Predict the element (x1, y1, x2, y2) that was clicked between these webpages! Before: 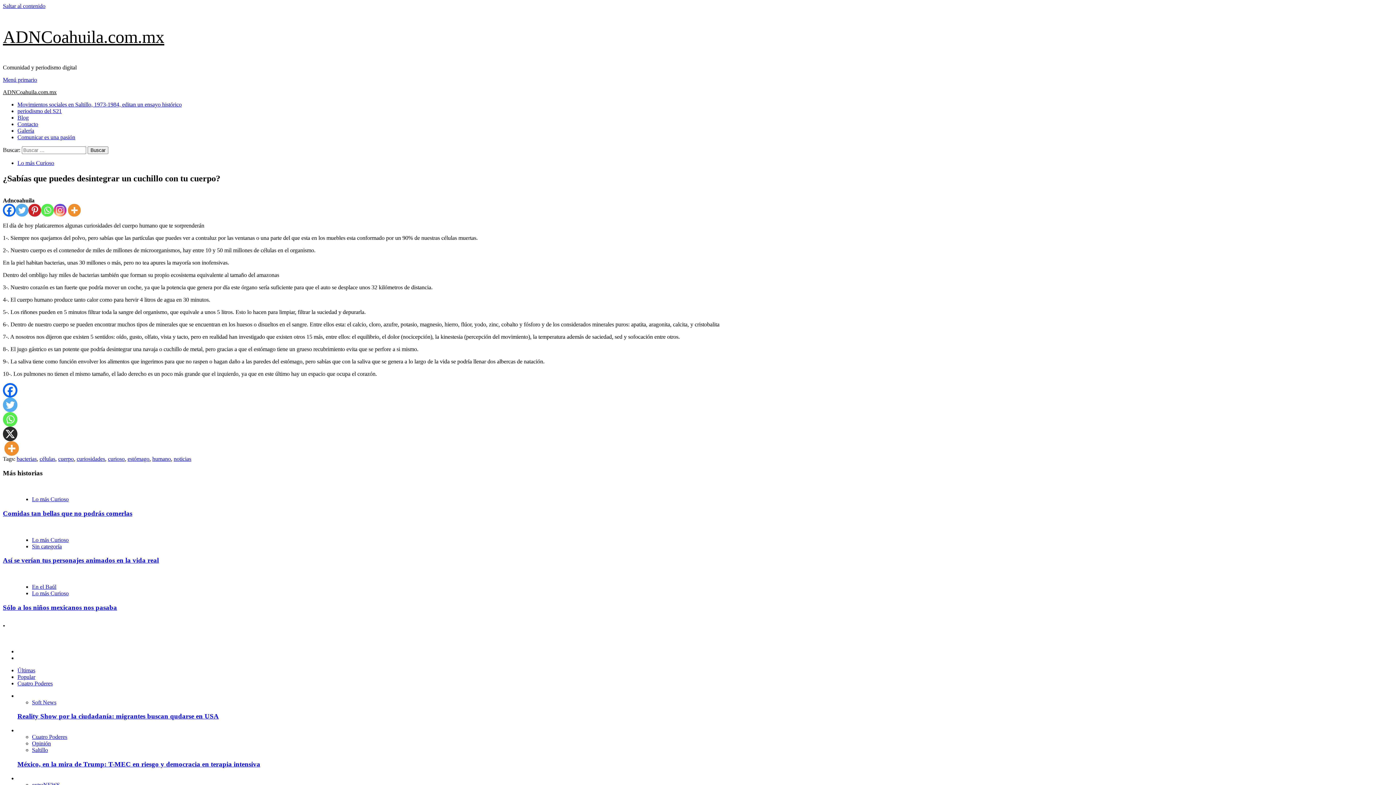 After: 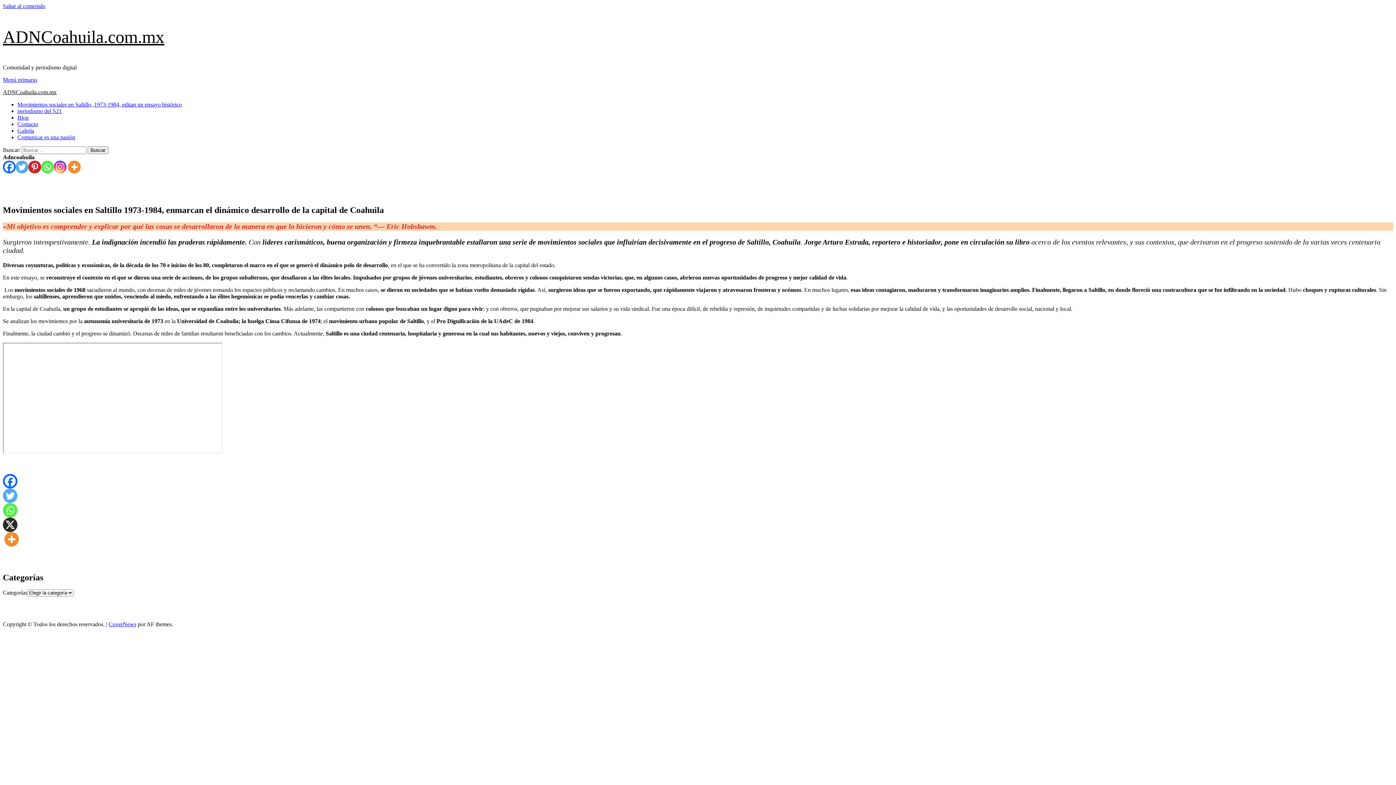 Action: bbox: (17, 101, 181, 107) label: Movimientos sociales en Saltillo, 1973-1984, editan un ensayo histórico